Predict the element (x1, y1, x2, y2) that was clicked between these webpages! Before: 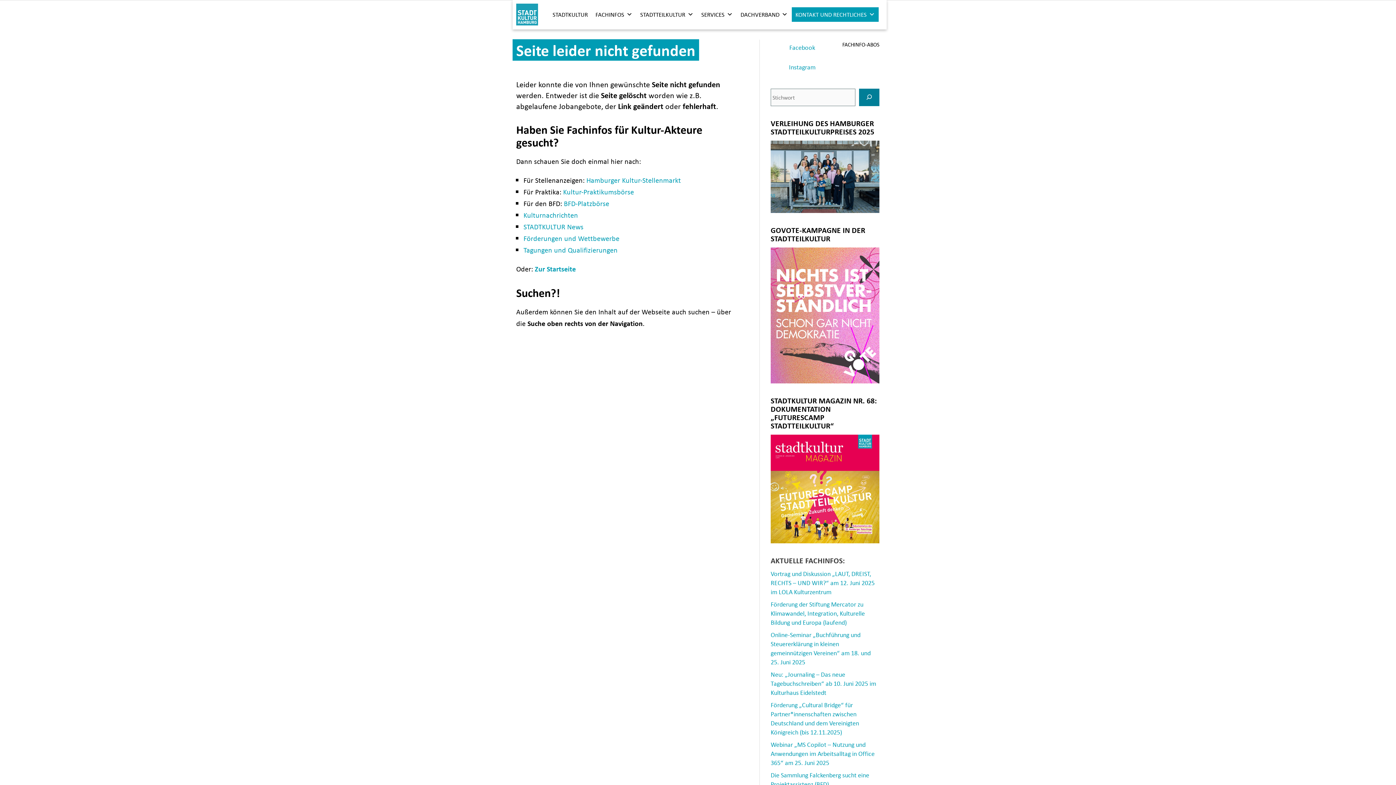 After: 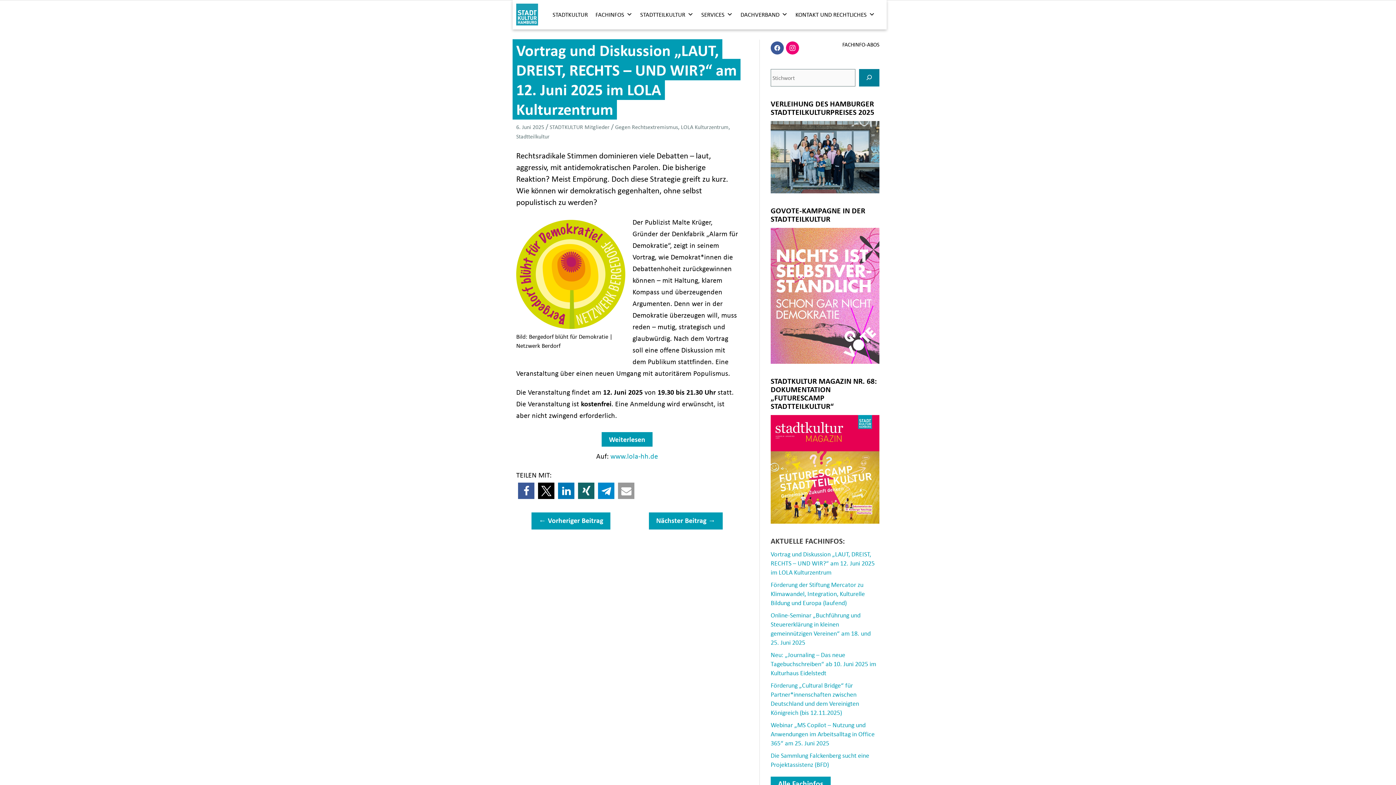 Action: label: Vortrag und Diskussion „LAUT, DREIST, RECHTS – UND WIR?“ am 12. Juni 2025 im LOLA Kulturzentrum bbox: (770, 569, 874, 596)